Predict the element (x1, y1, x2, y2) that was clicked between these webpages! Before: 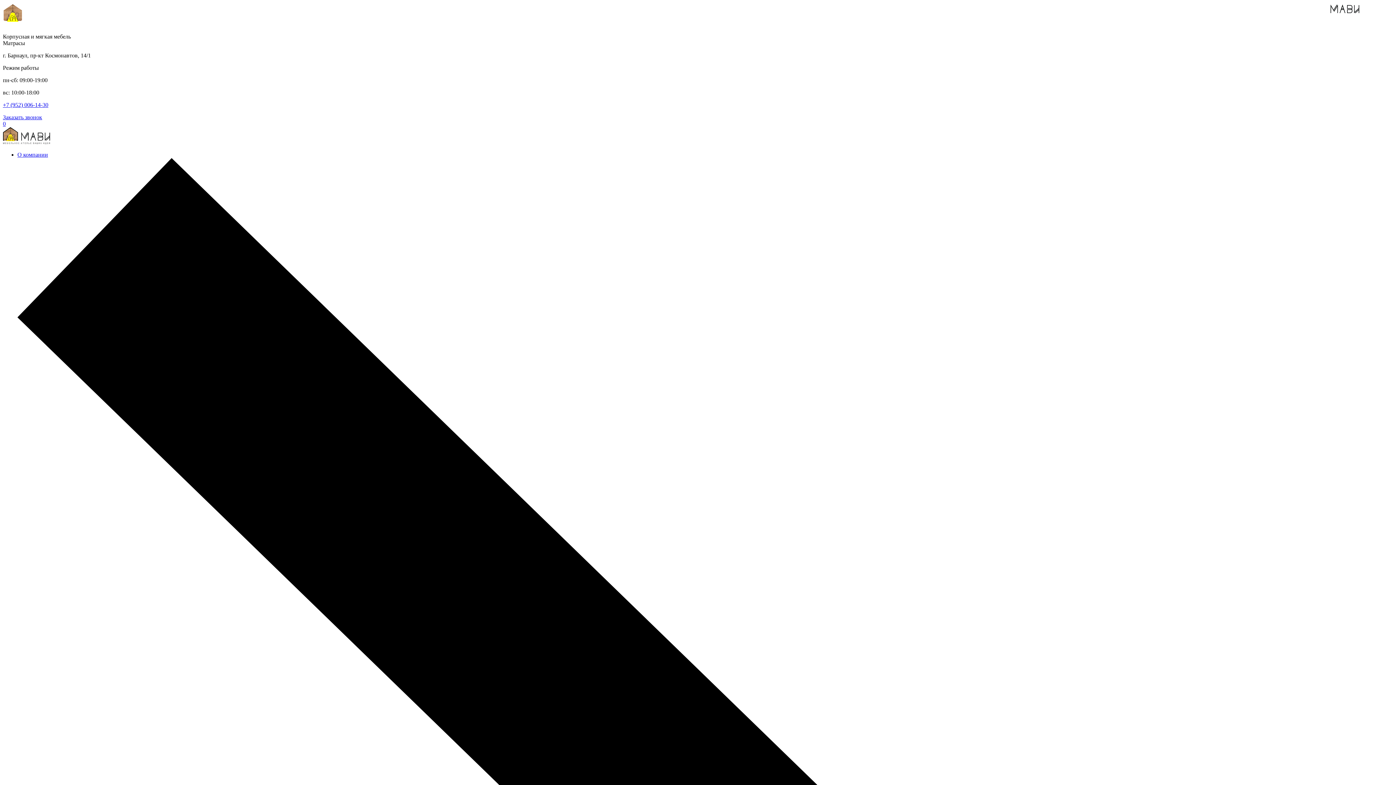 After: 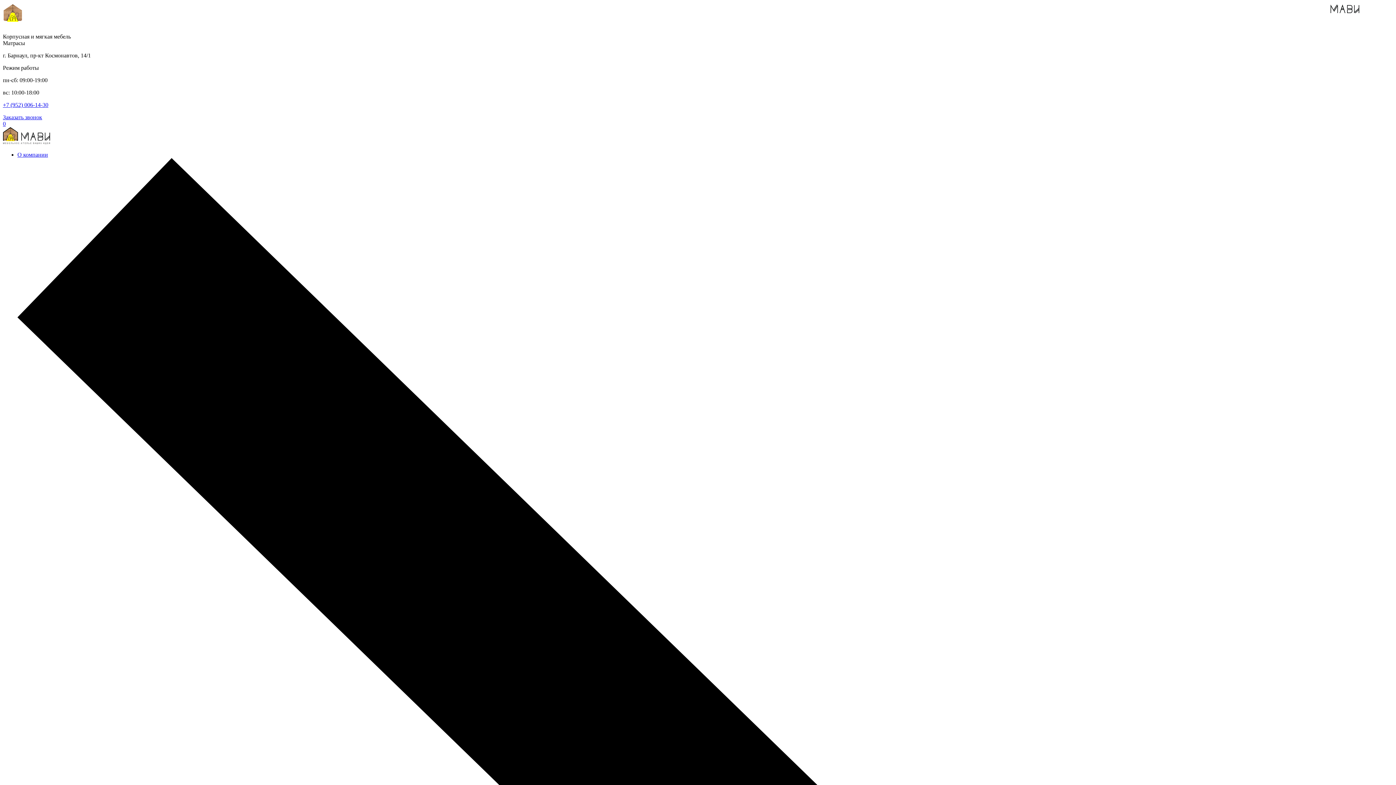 Action: bbox: (17, 151, 48, 157) label: О компании